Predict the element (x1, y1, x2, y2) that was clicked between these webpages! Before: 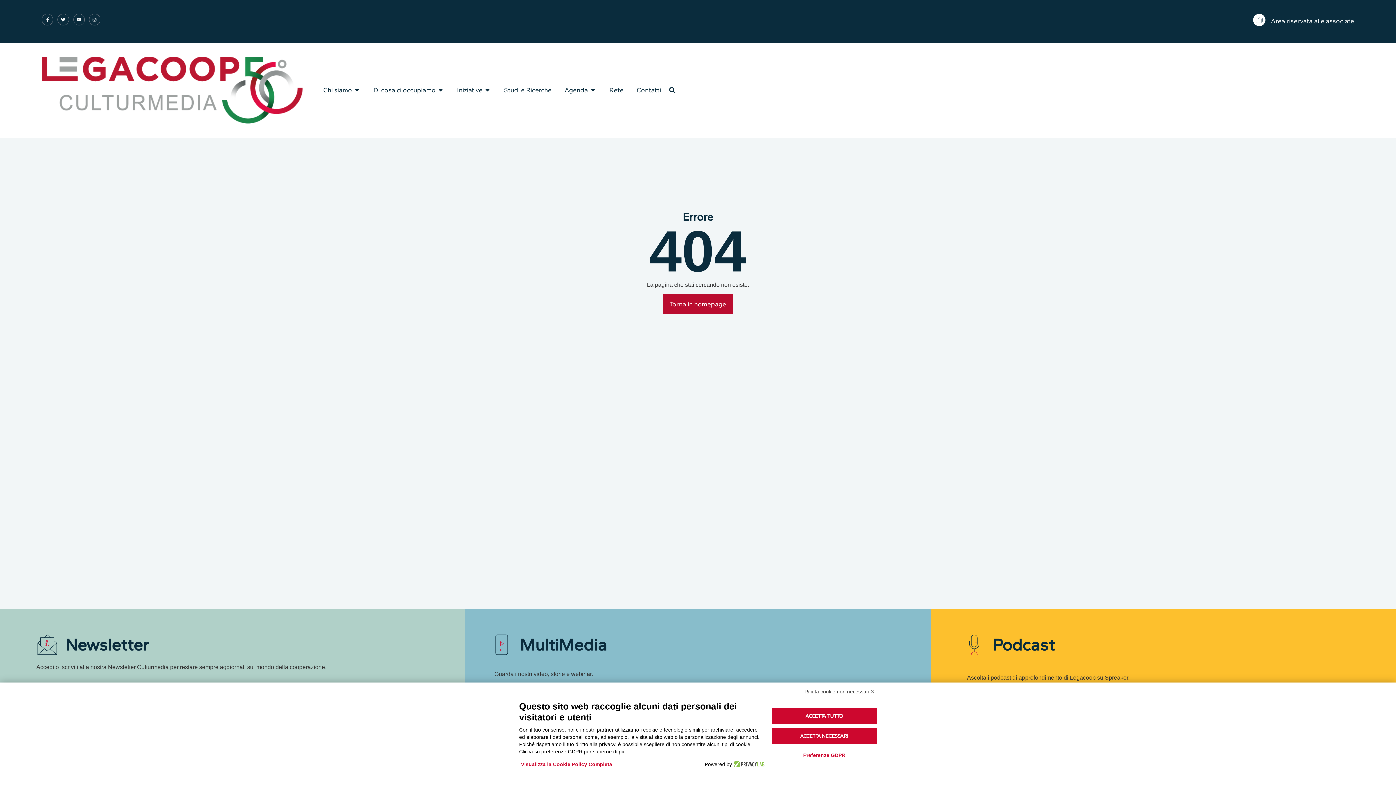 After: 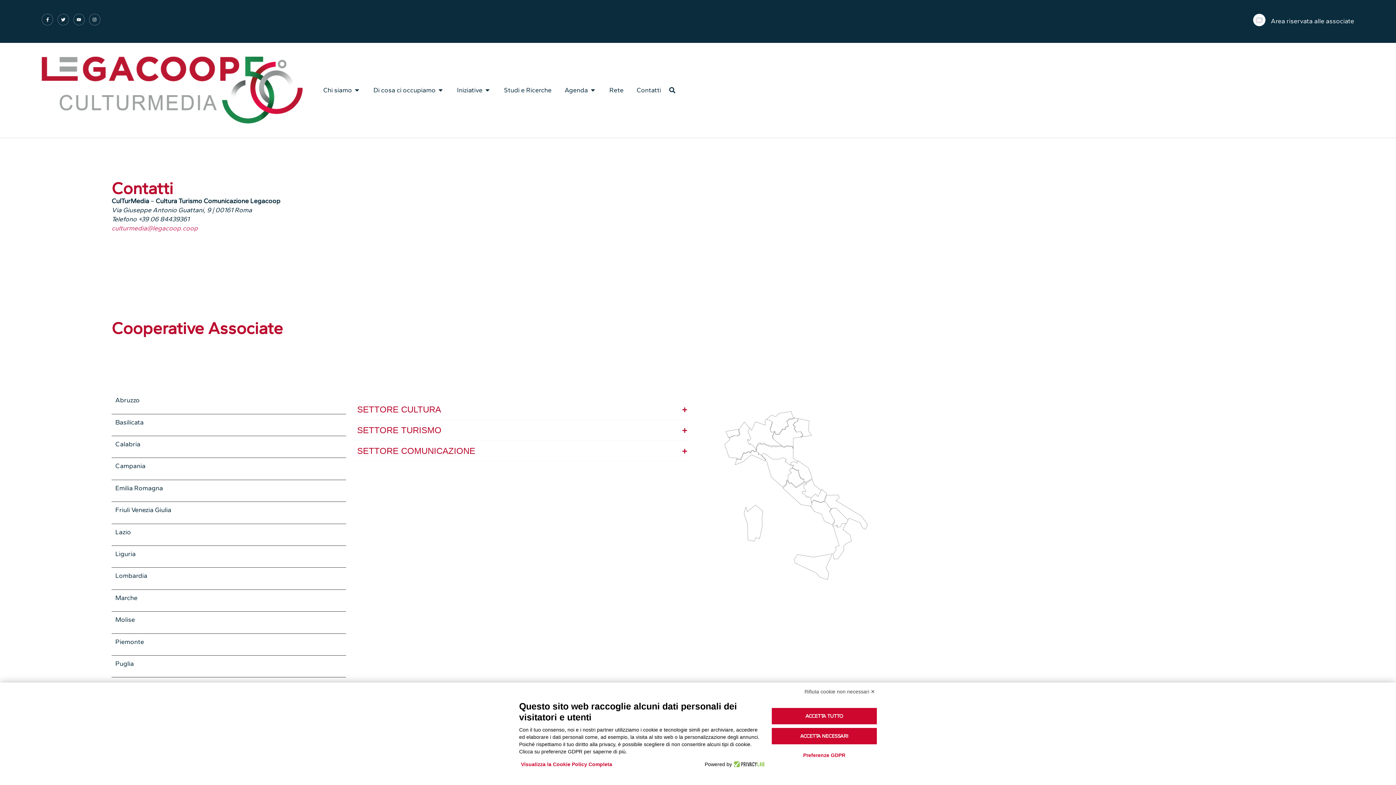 Action: label: Contatti bbox: (636, 85, 661, 94)